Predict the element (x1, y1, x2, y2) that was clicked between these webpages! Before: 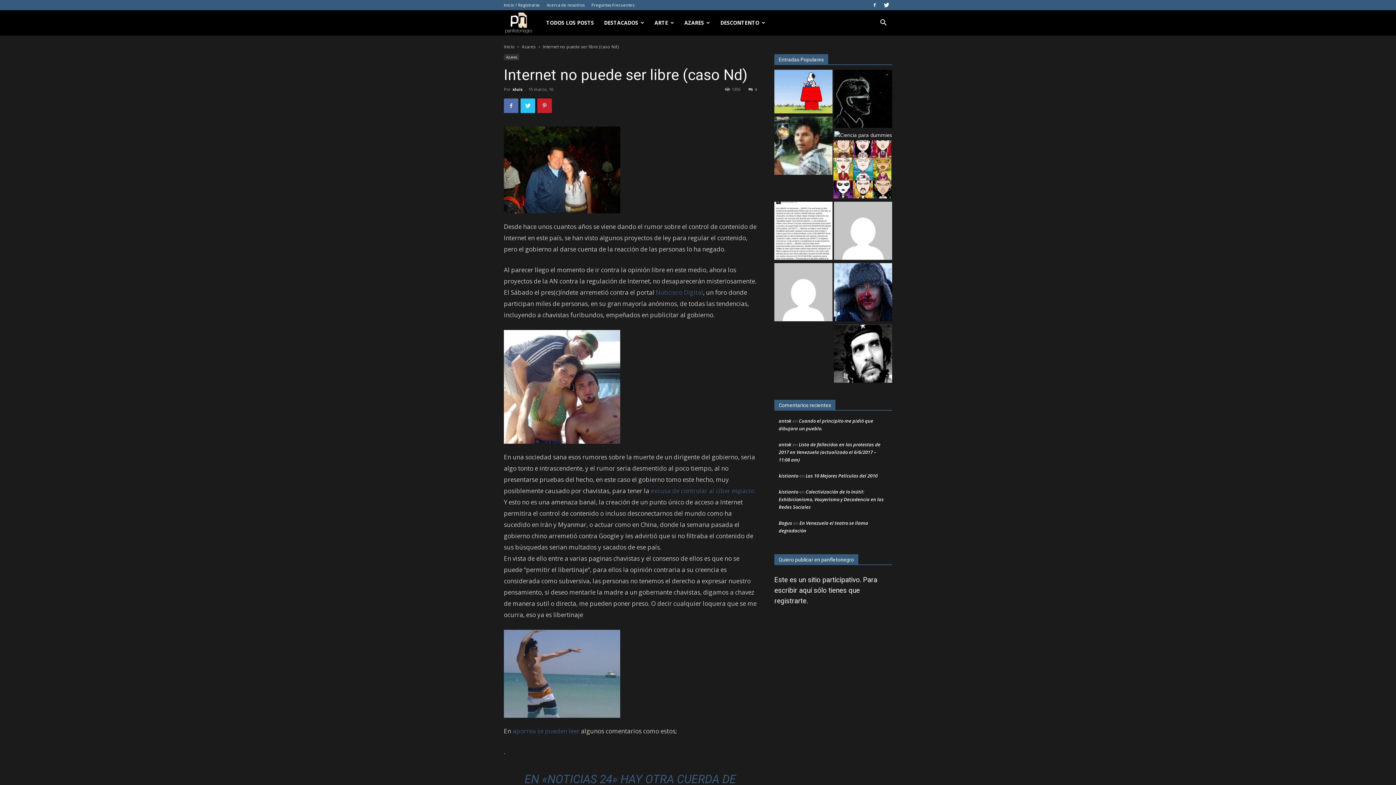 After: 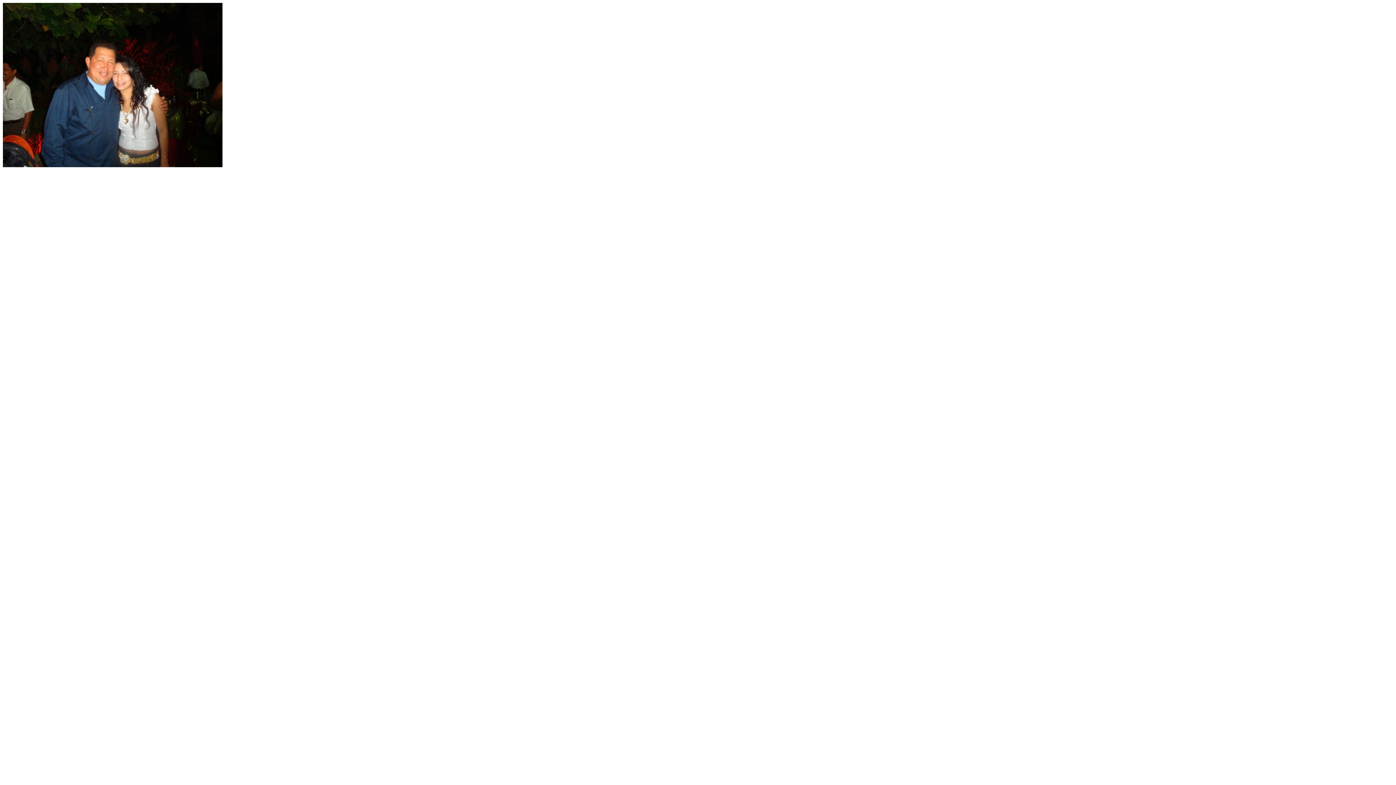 Action: bbox: (504, 126, 757, 213)